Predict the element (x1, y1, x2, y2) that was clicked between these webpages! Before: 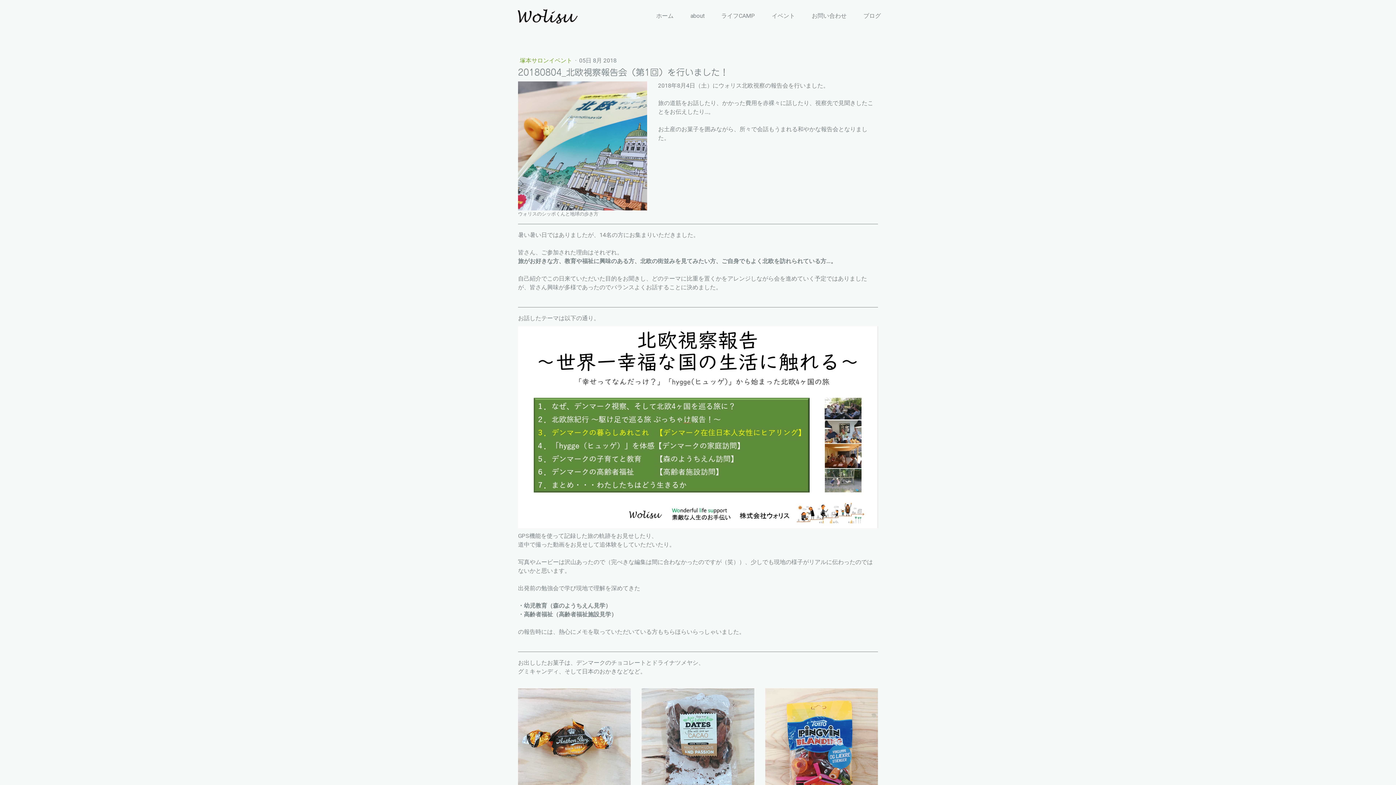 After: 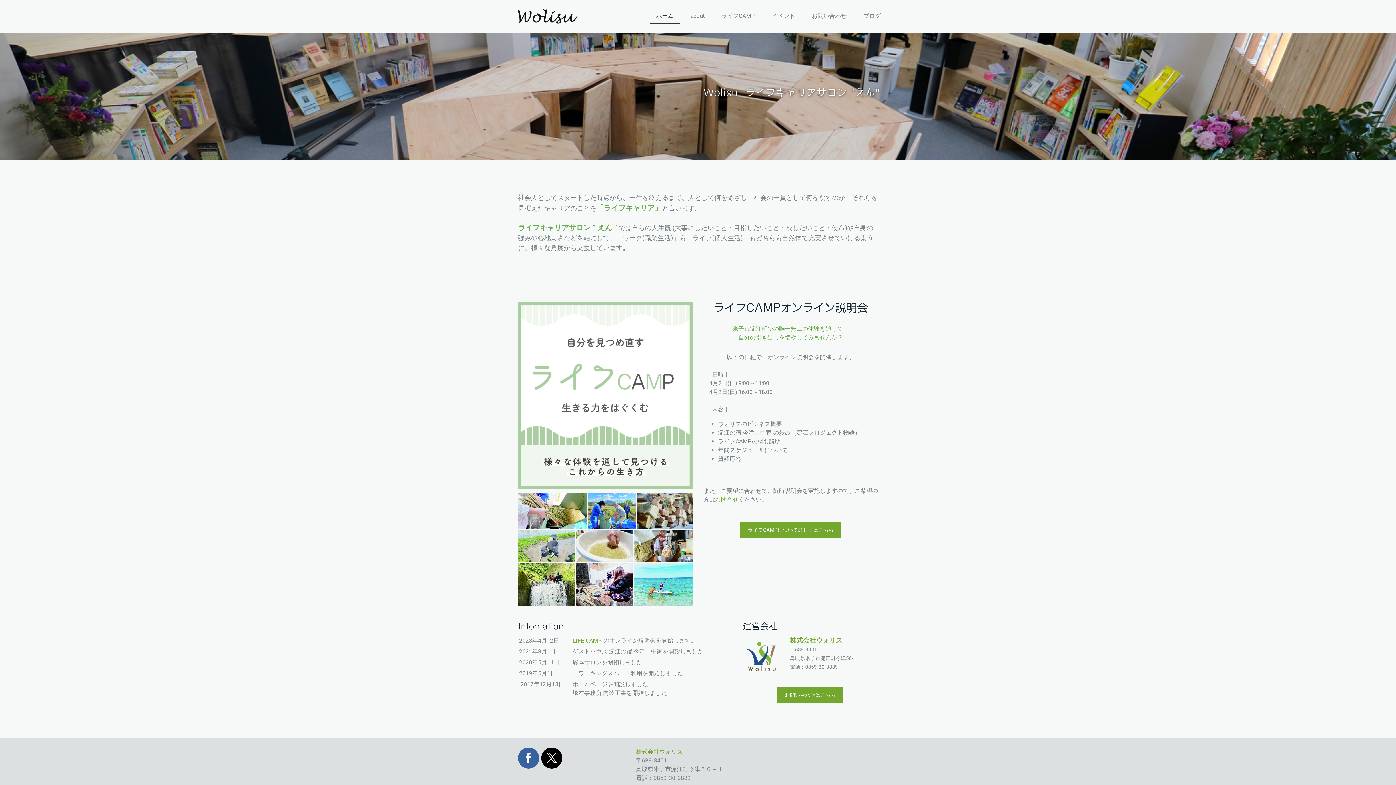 Action: bbox: (517, 9, 577, 23)